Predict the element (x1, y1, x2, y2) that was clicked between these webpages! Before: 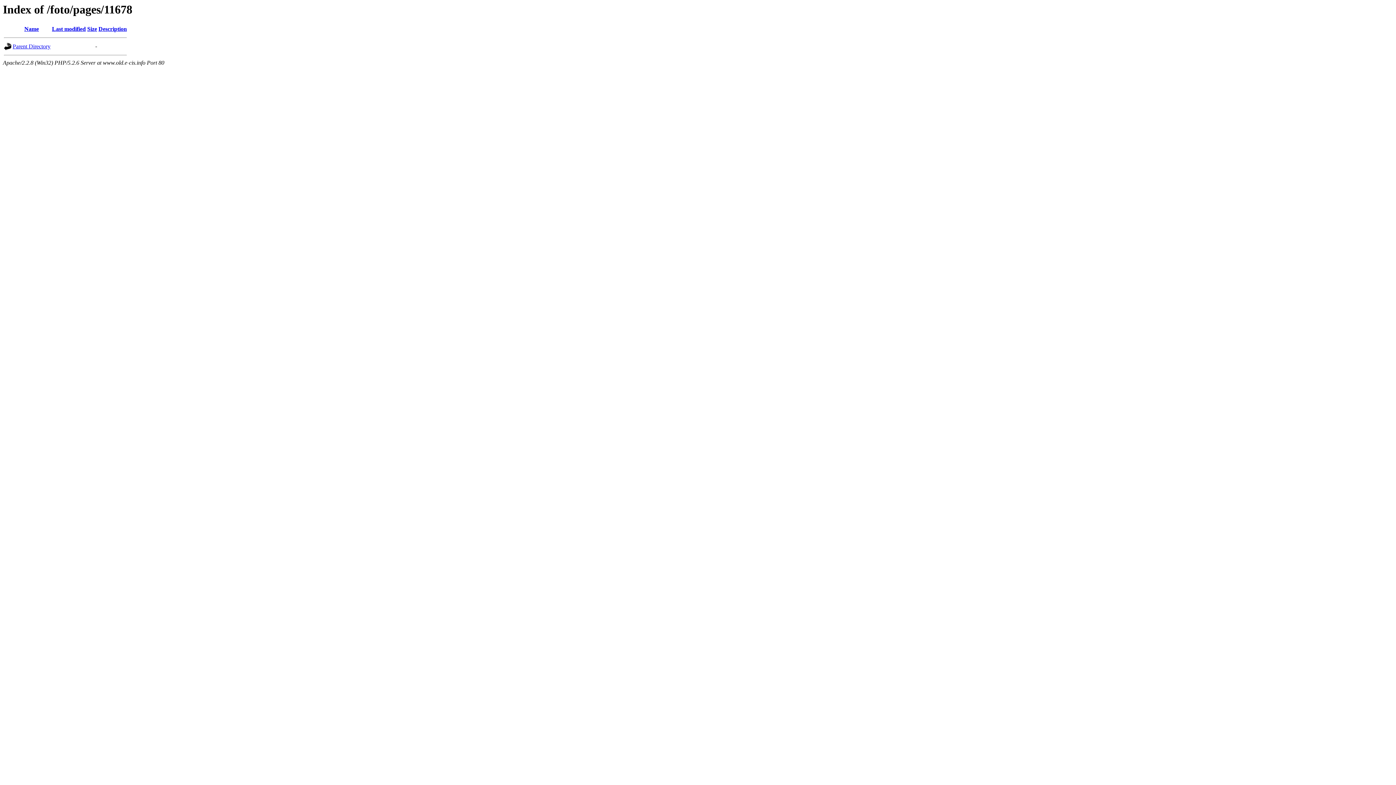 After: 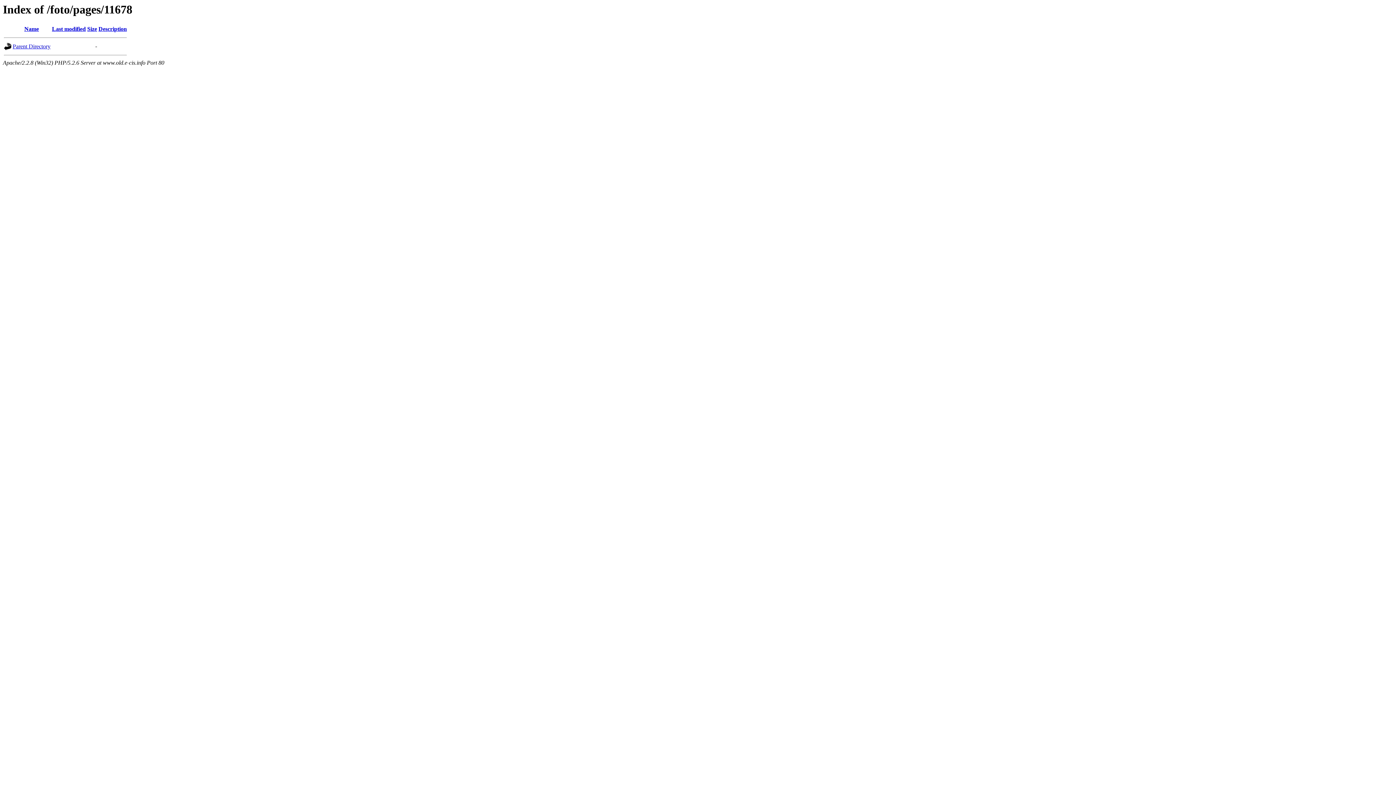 Action: bbox: (52, 25, 85, 32) label: Last modified